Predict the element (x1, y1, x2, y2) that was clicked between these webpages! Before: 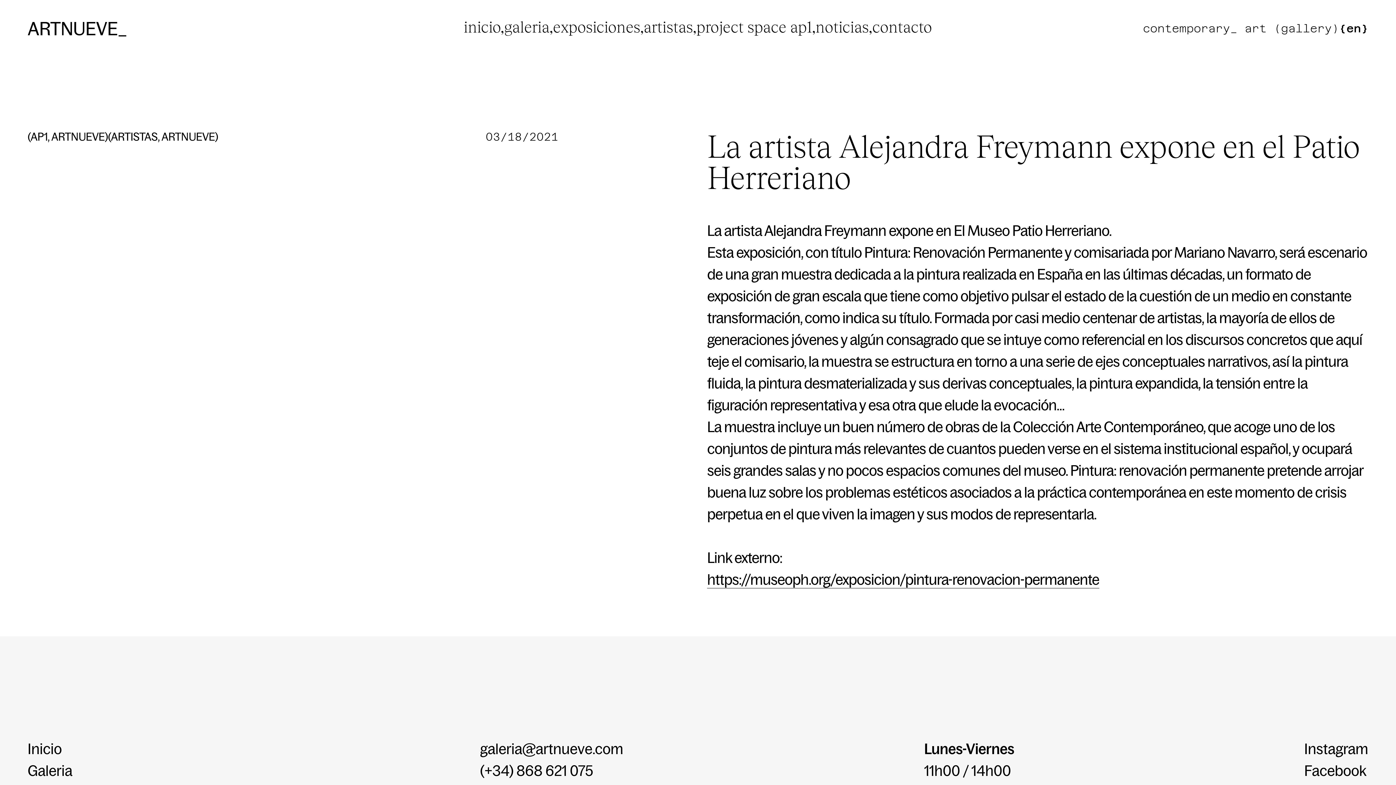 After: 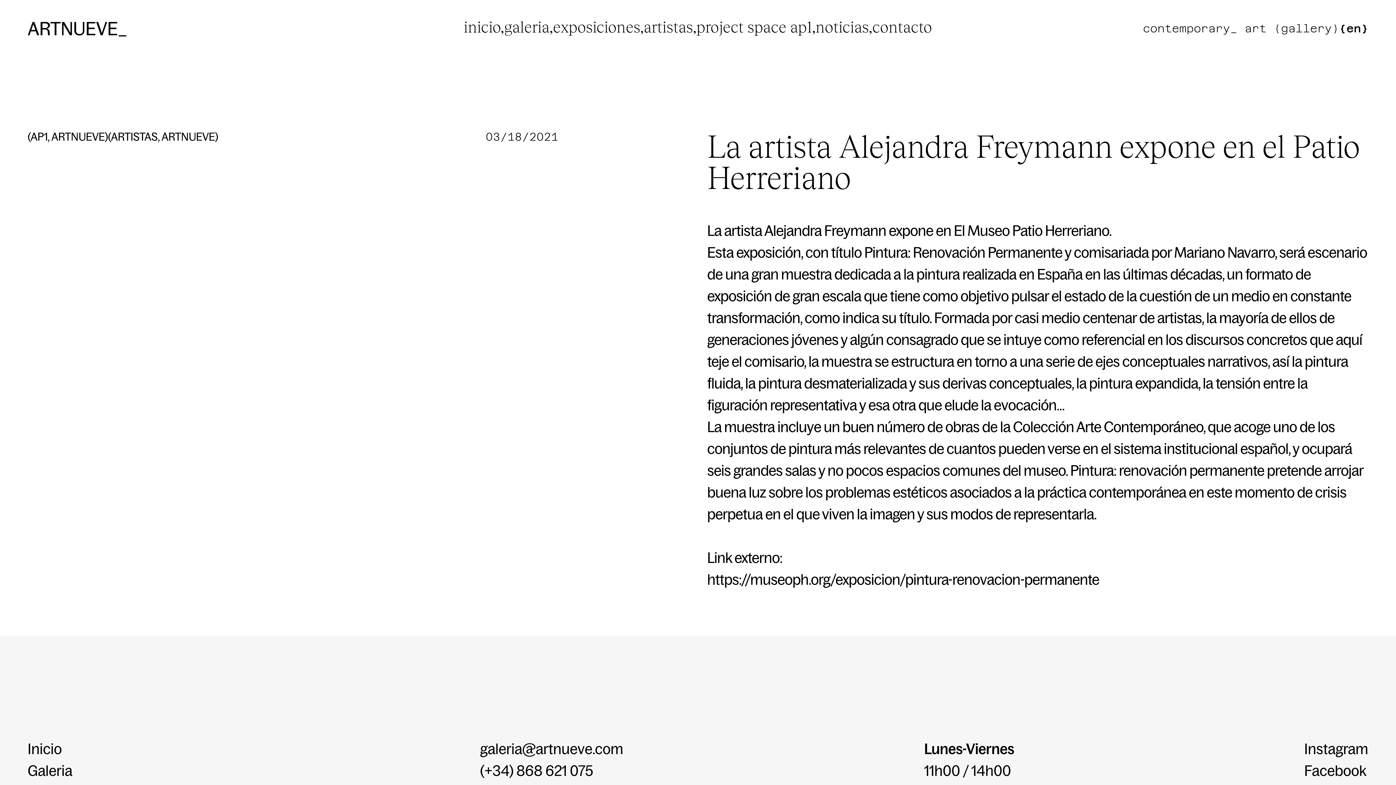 Action: bbox: (707, 570, 1099, 588) label: https://museoph.org/exposicion/pintura-renovacion-permanente